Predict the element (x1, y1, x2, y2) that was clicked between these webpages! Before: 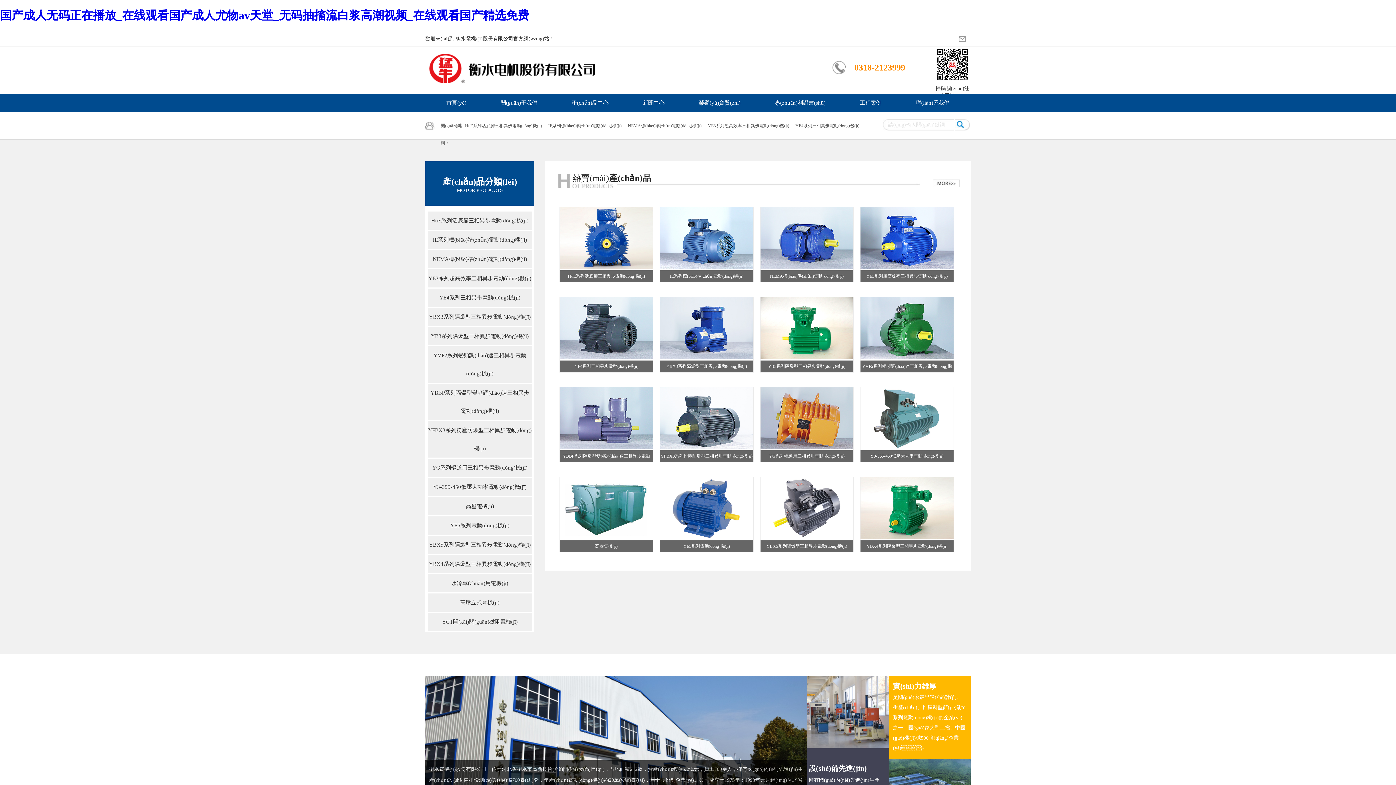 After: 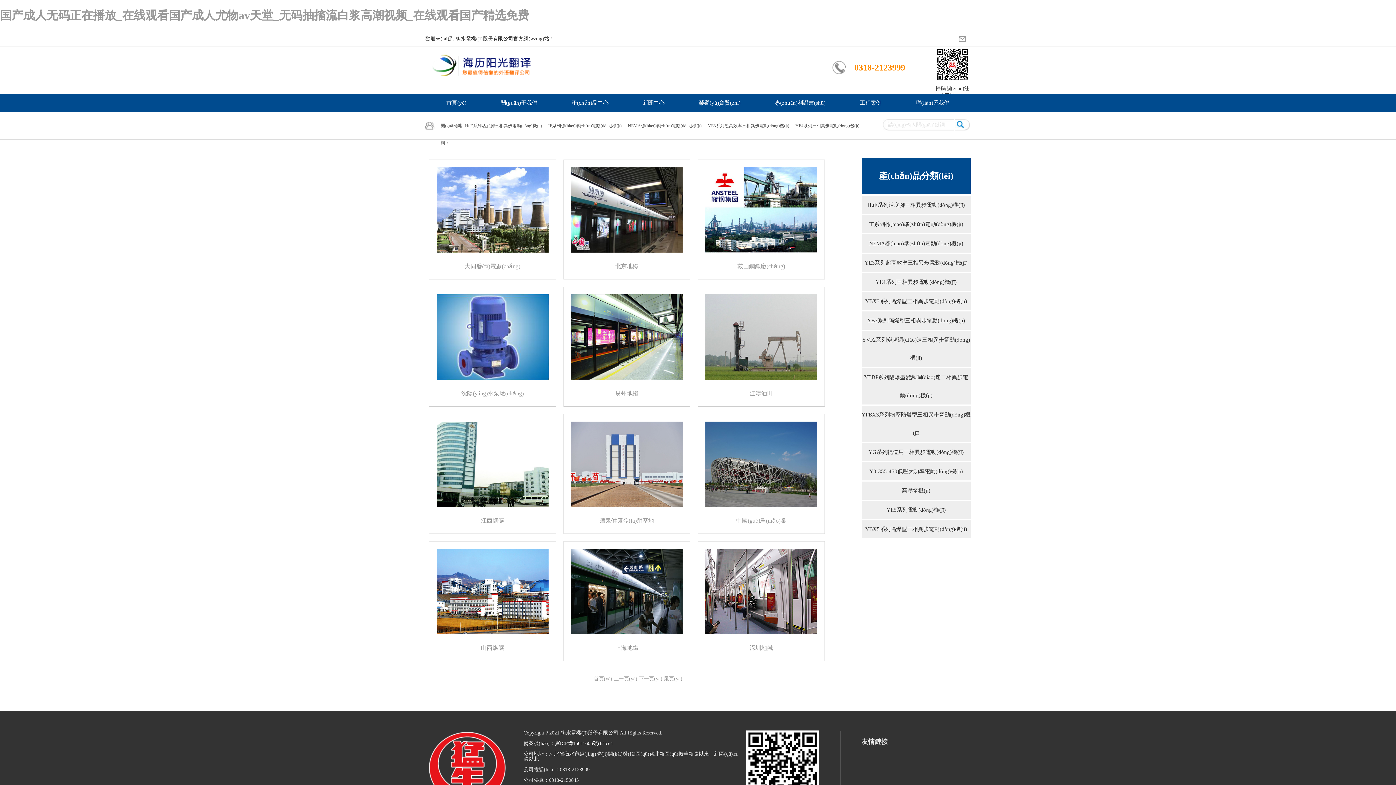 Action: bbox: (843, 93, 898, 111) label: 工程案例